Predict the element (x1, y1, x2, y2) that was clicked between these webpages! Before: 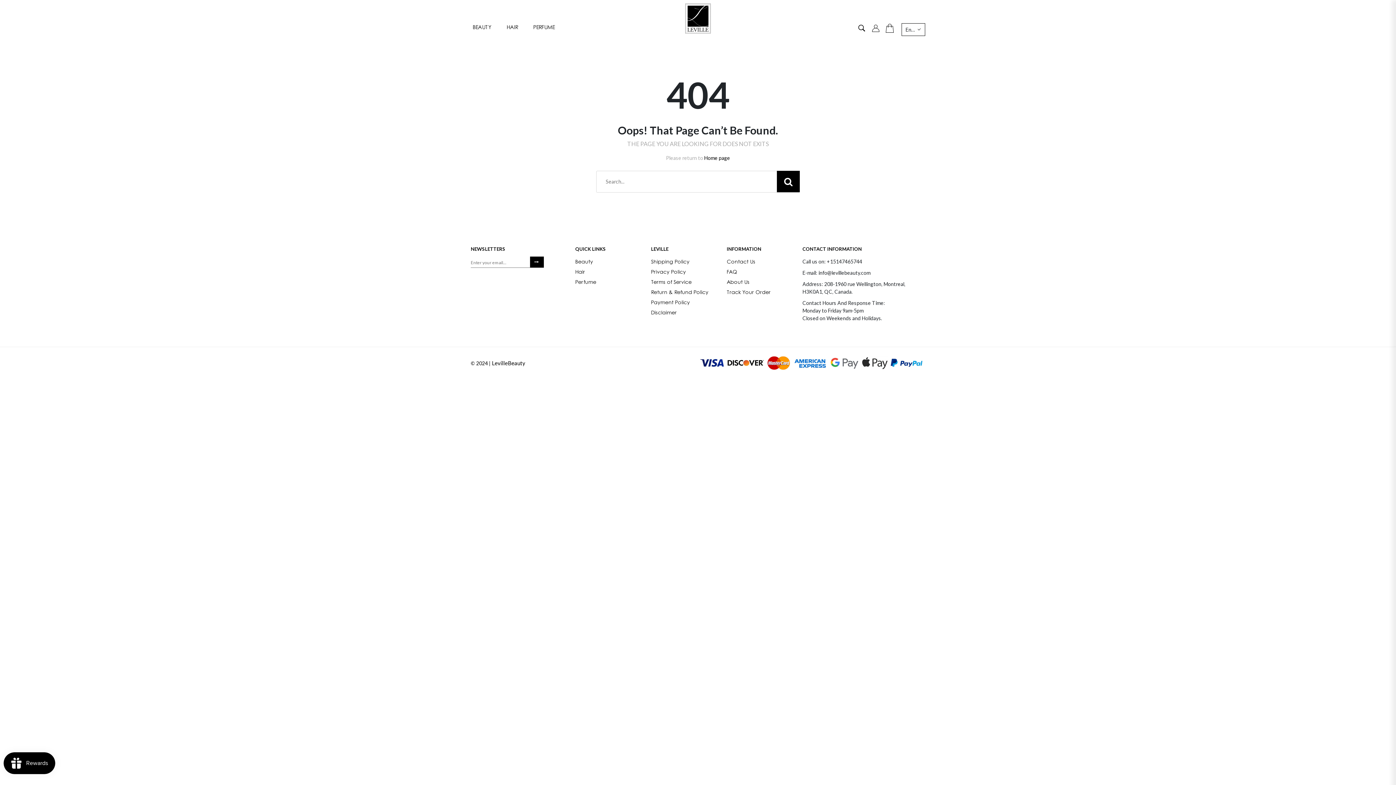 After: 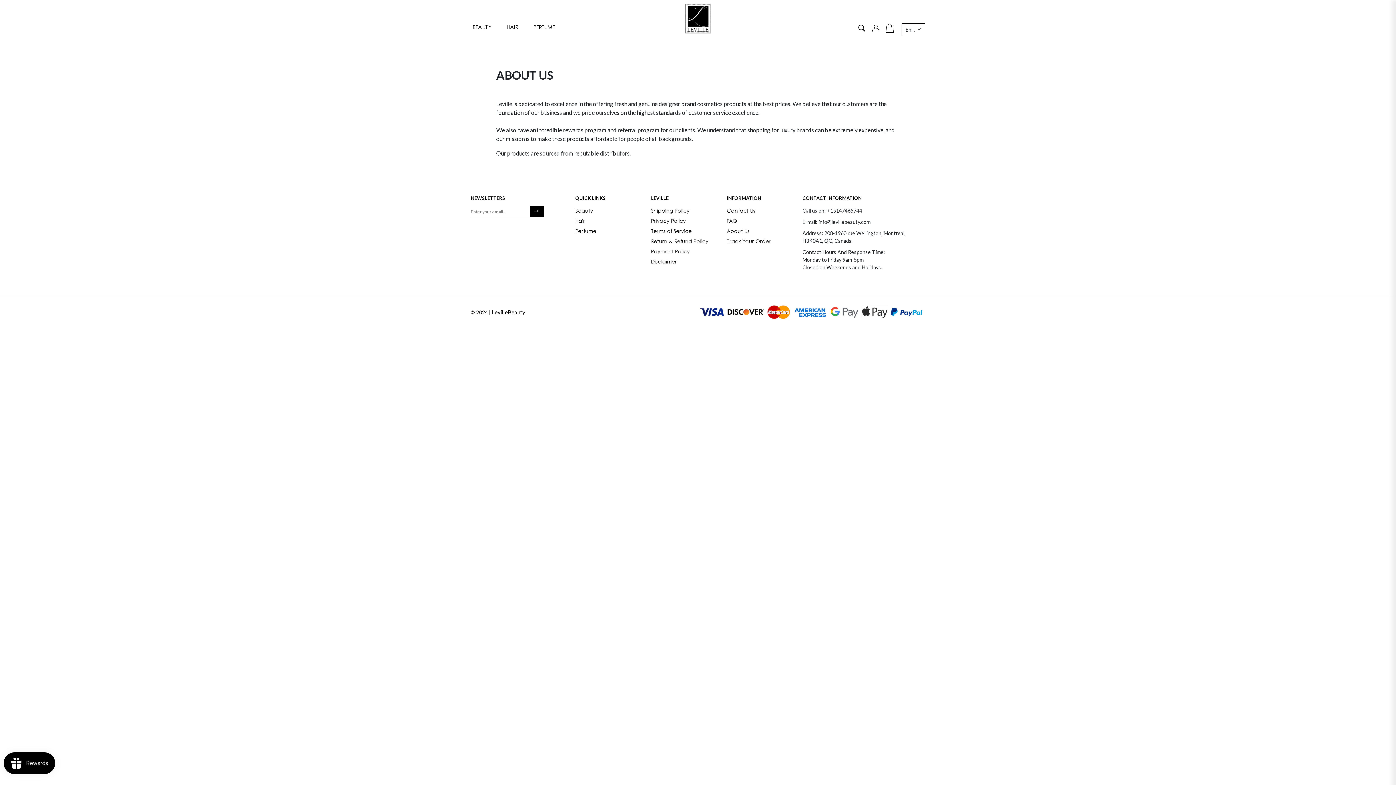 Action: bbox: (726, 276, 749, 286) label: About Us